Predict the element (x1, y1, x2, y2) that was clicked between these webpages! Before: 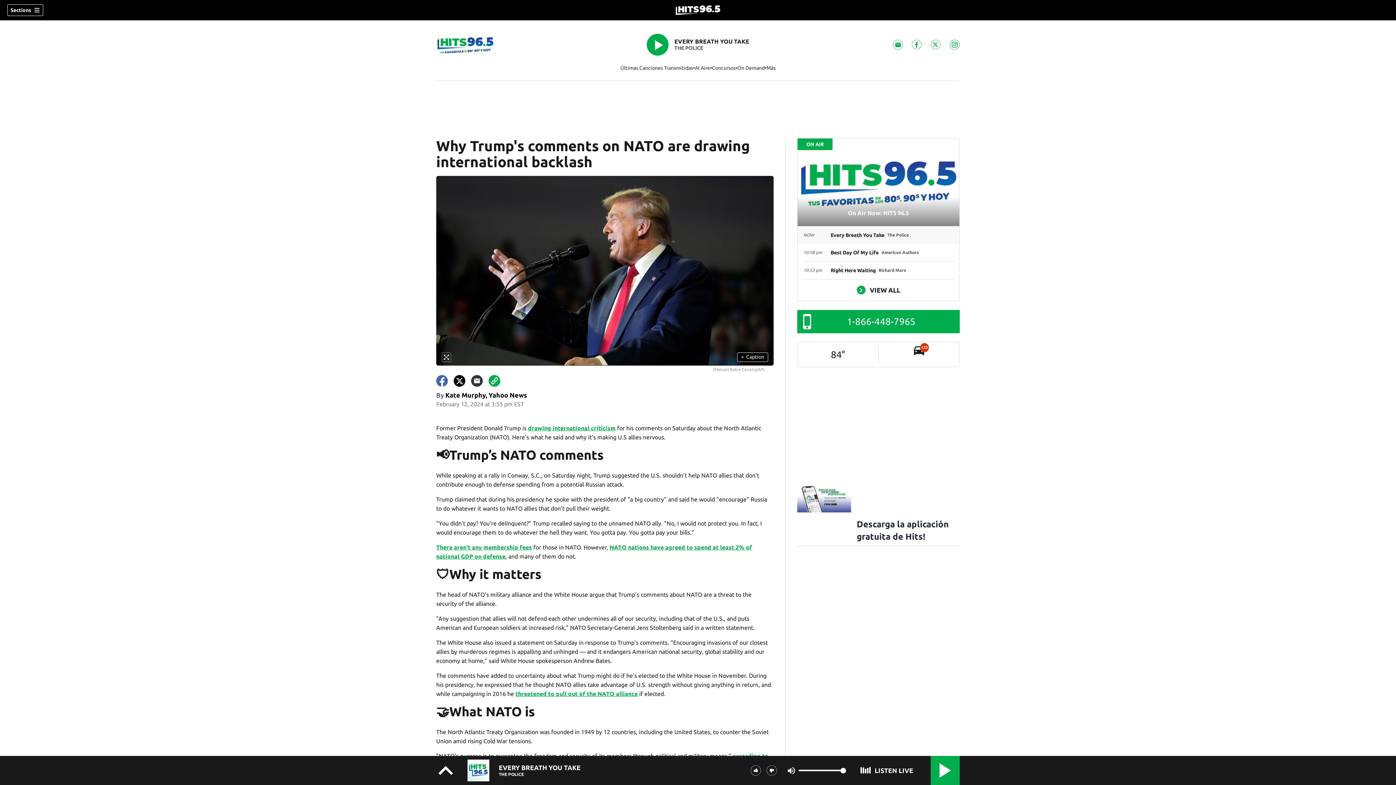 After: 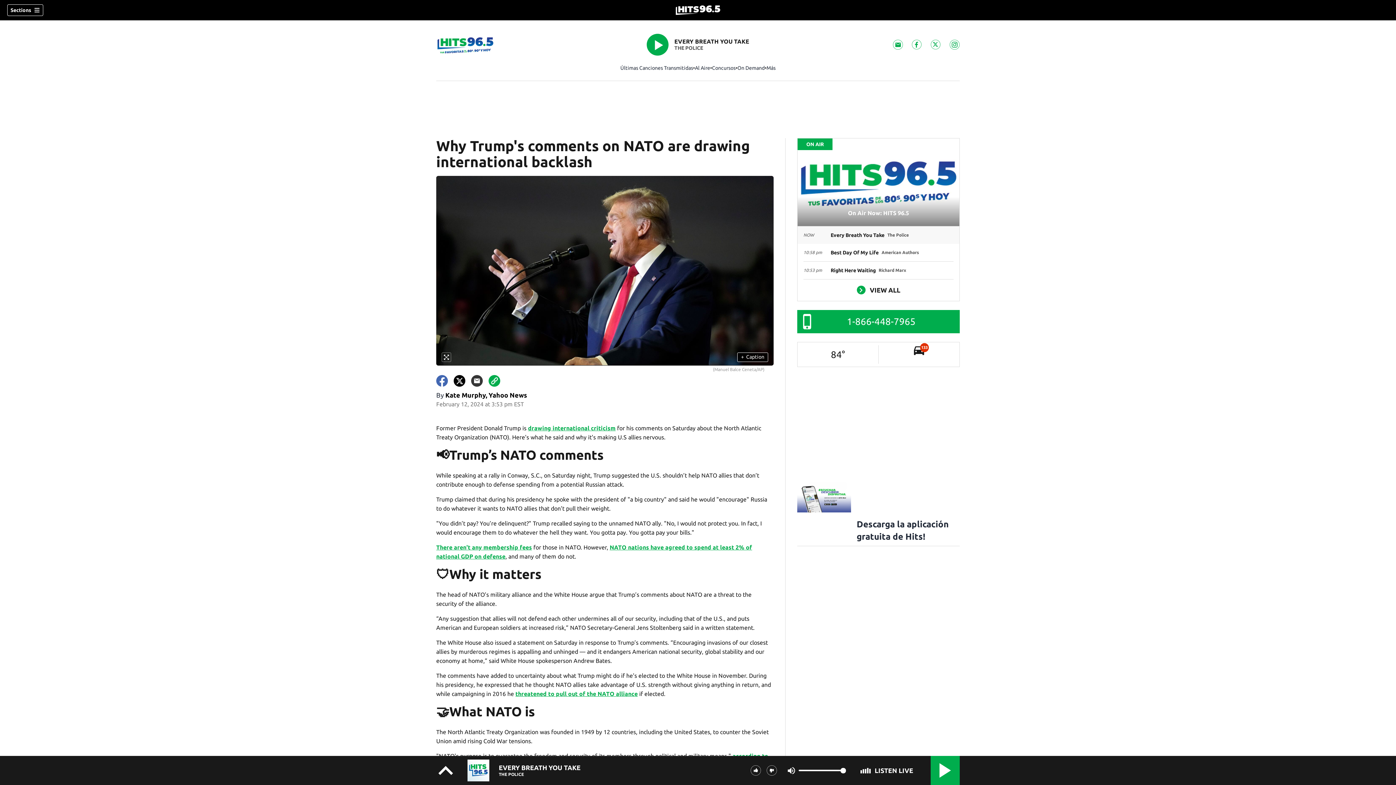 Action: label: HITS 96.5 twitter feed(Opens a new window) bbox: (930, 39, 941, 49)